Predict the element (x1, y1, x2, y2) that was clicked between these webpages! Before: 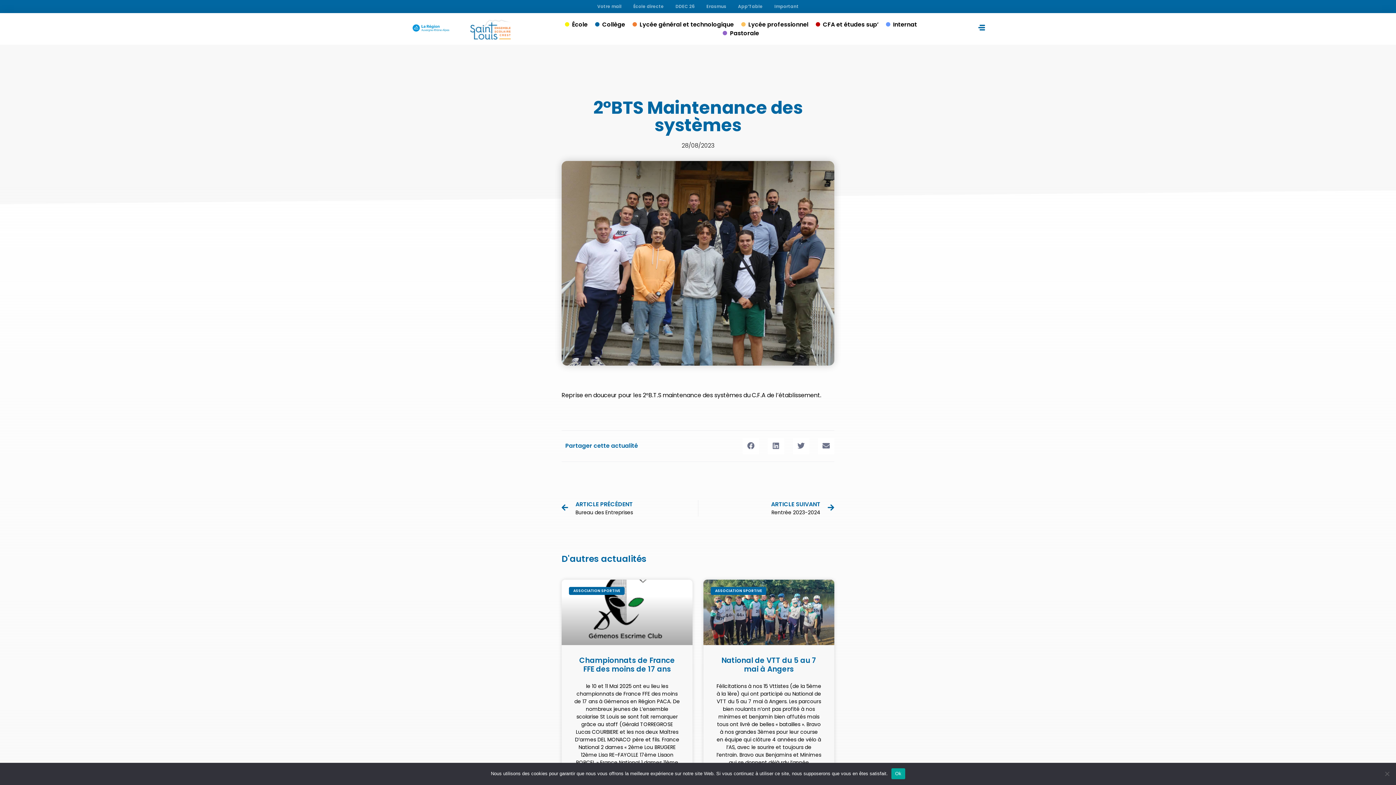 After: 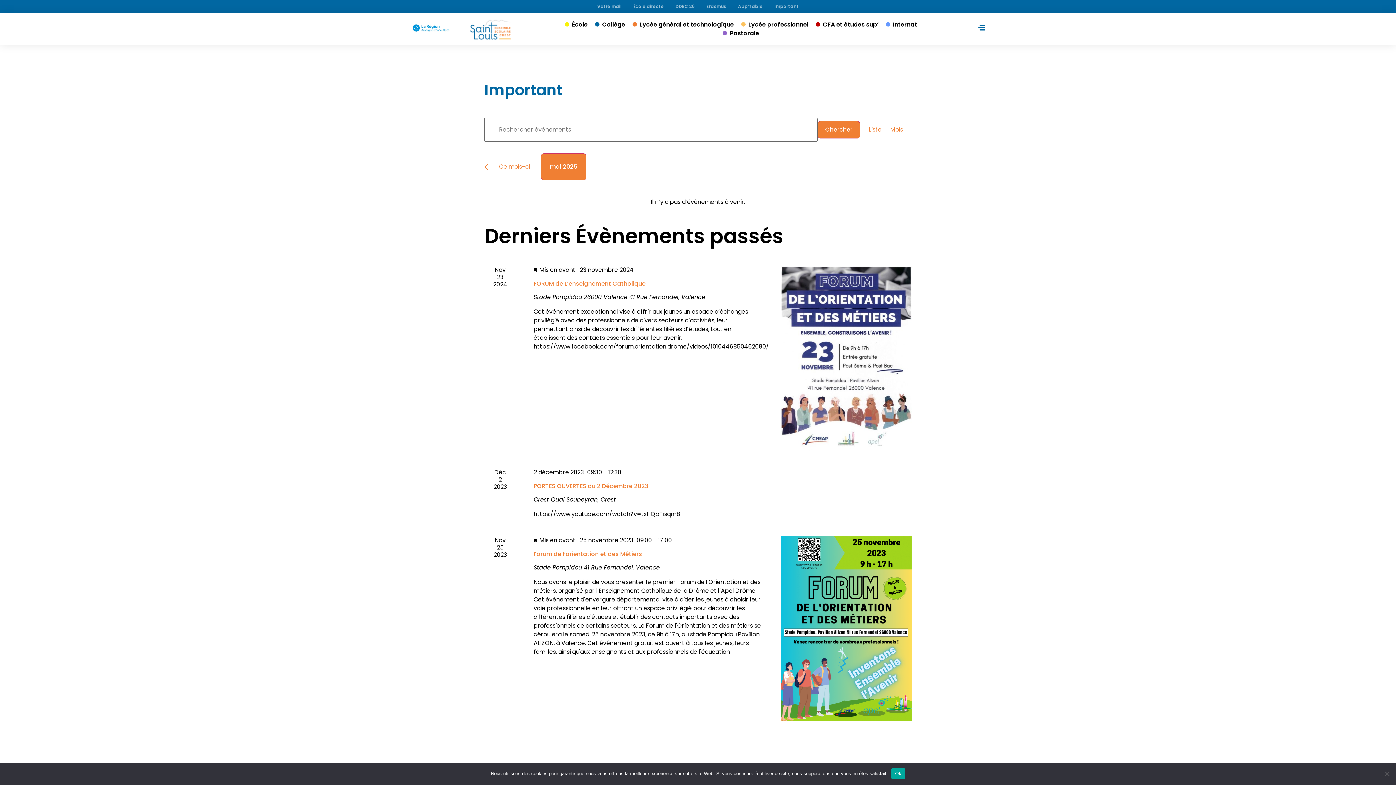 Action: bbox: (768, 1, 804, 11) label: Important